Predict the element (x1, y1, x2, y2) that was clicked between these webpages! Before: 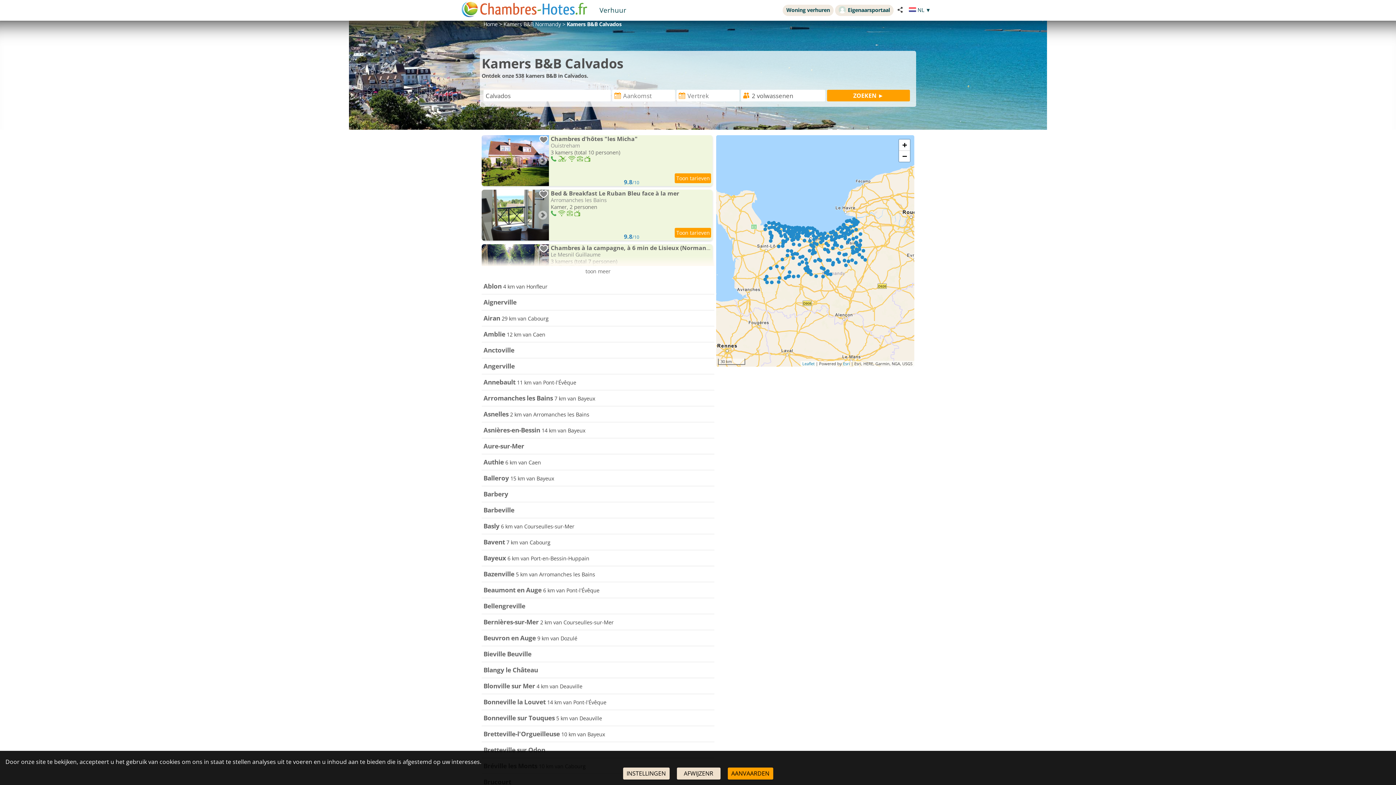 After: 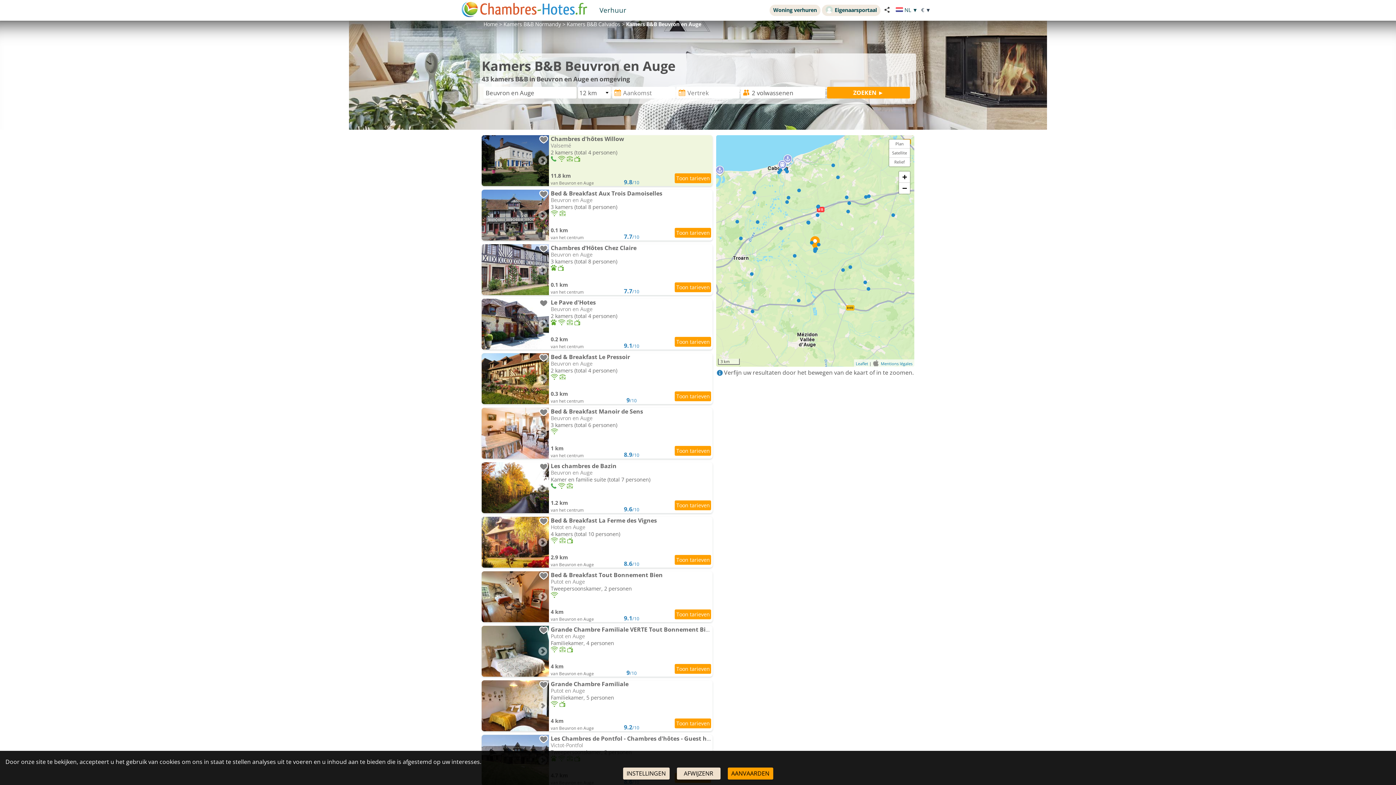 Action: label: Beuvron en Auge 9 km van Dozulé bbox: (483, 634, 712, 642)